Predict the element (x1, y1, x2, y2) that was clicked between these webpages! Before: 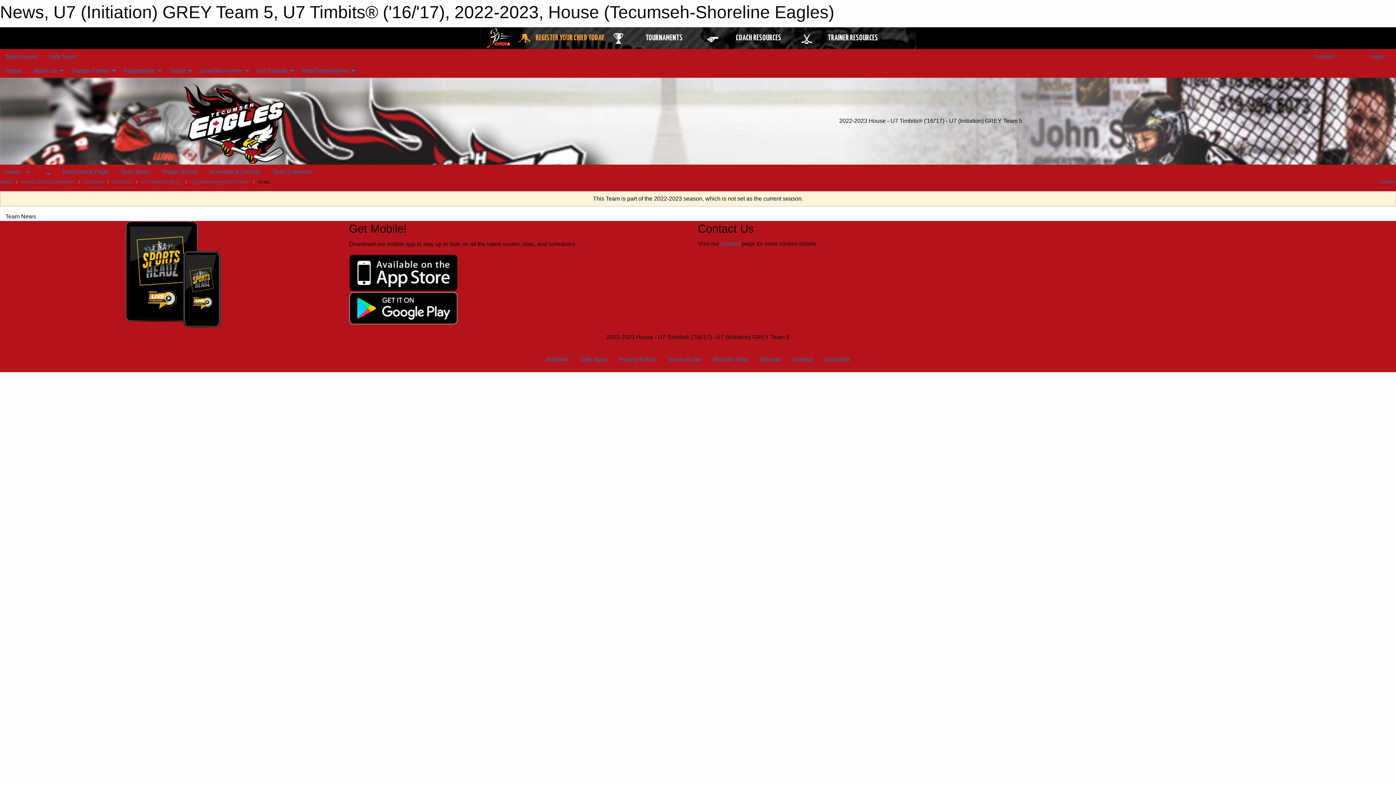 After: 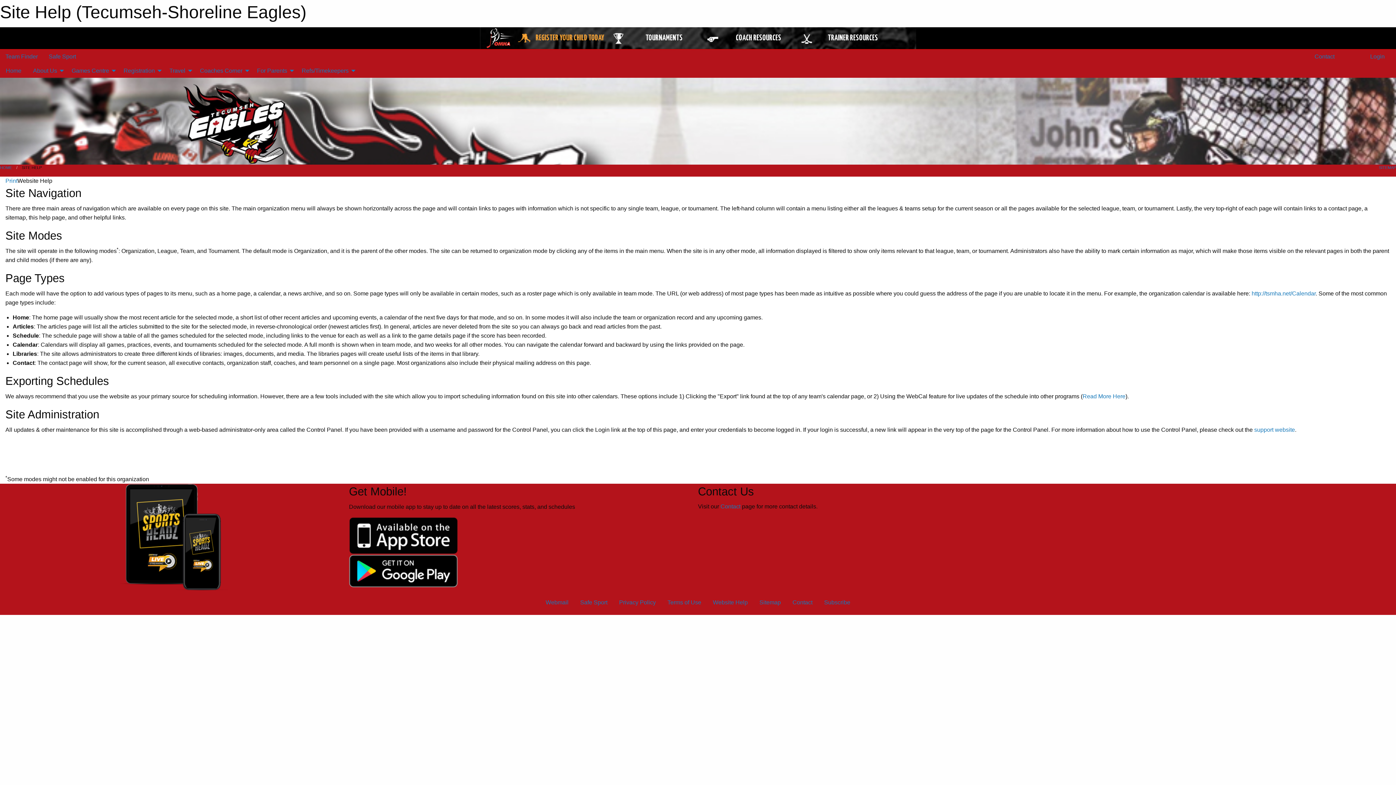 Action: bbox: (707, 352, 753, 366) label: Website Help